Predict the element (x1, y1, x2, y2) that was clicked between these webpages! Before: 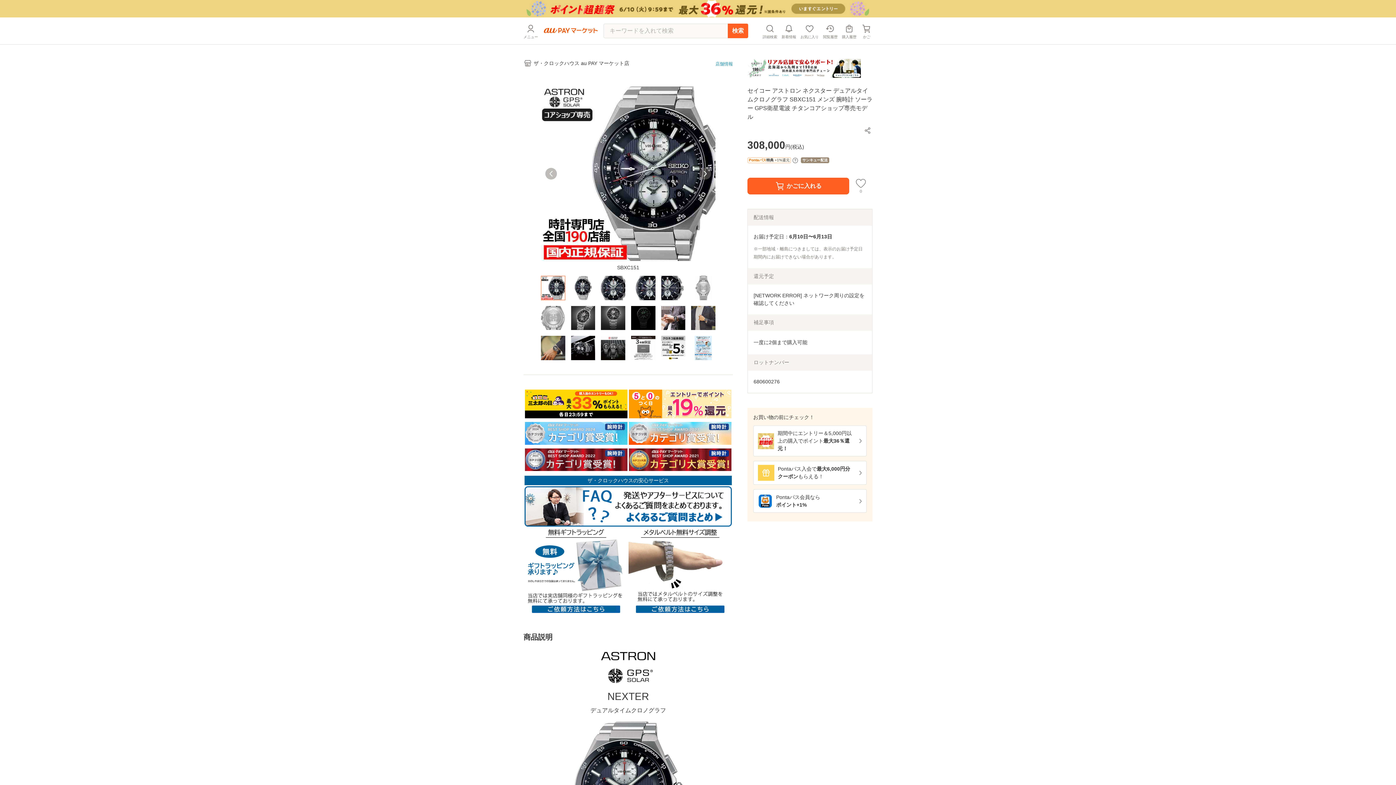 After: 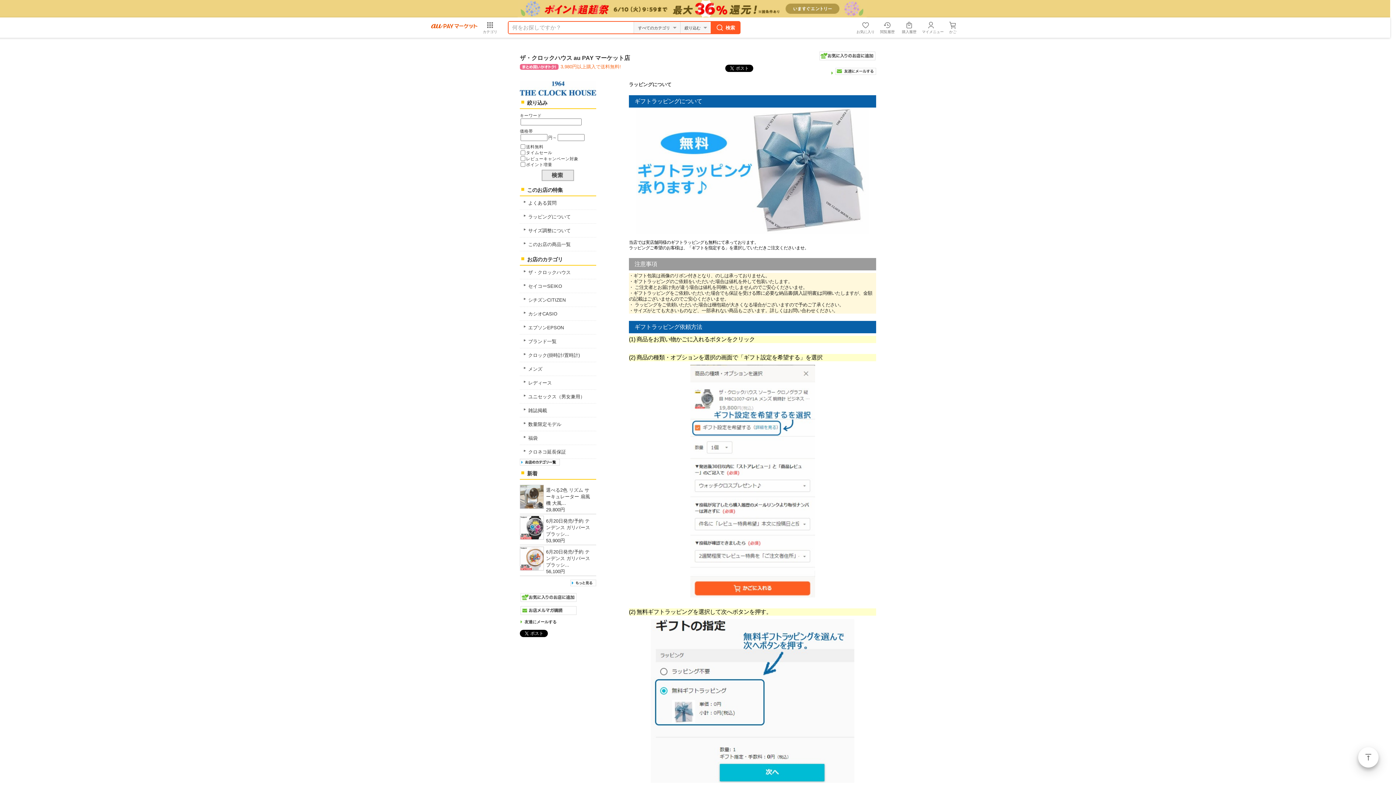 Action: bbox: (524, 568, 627, 574)